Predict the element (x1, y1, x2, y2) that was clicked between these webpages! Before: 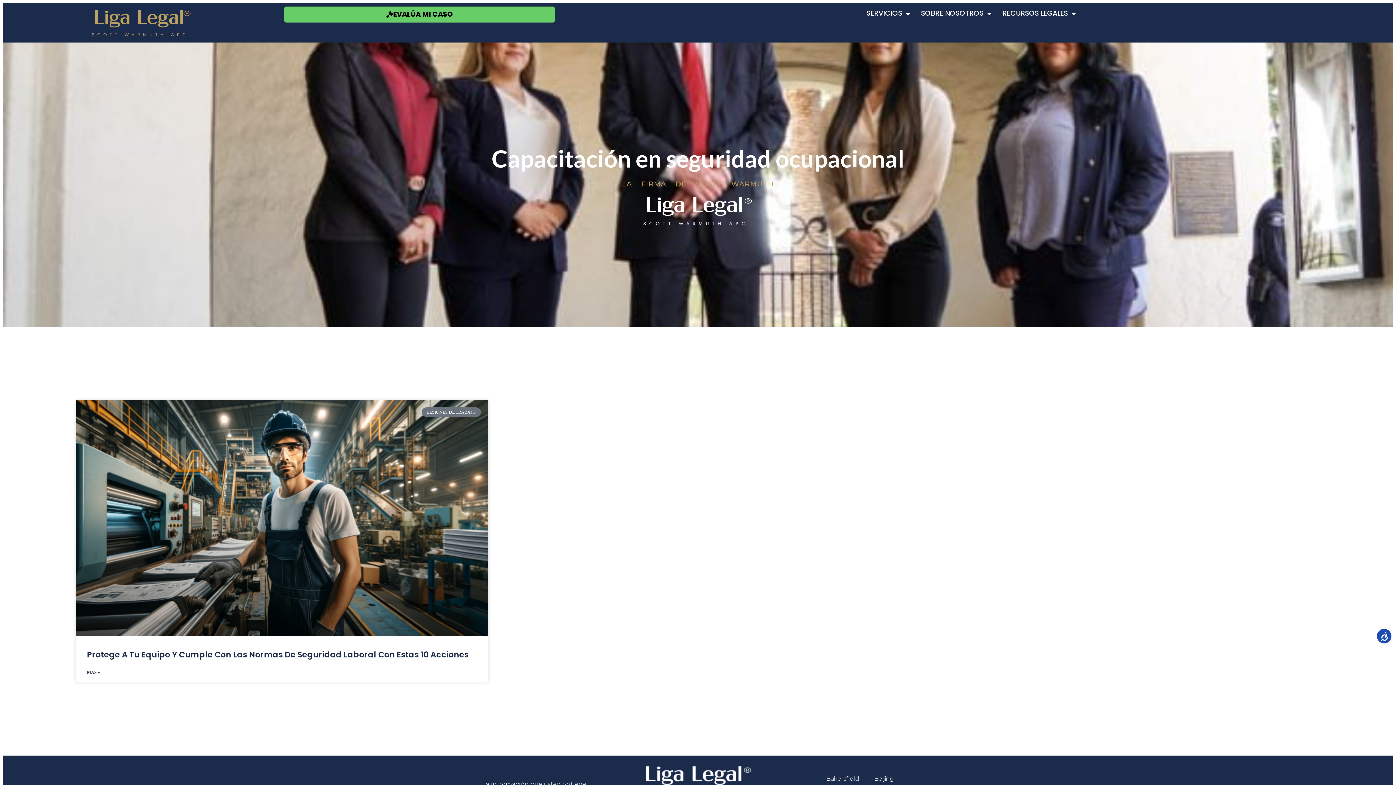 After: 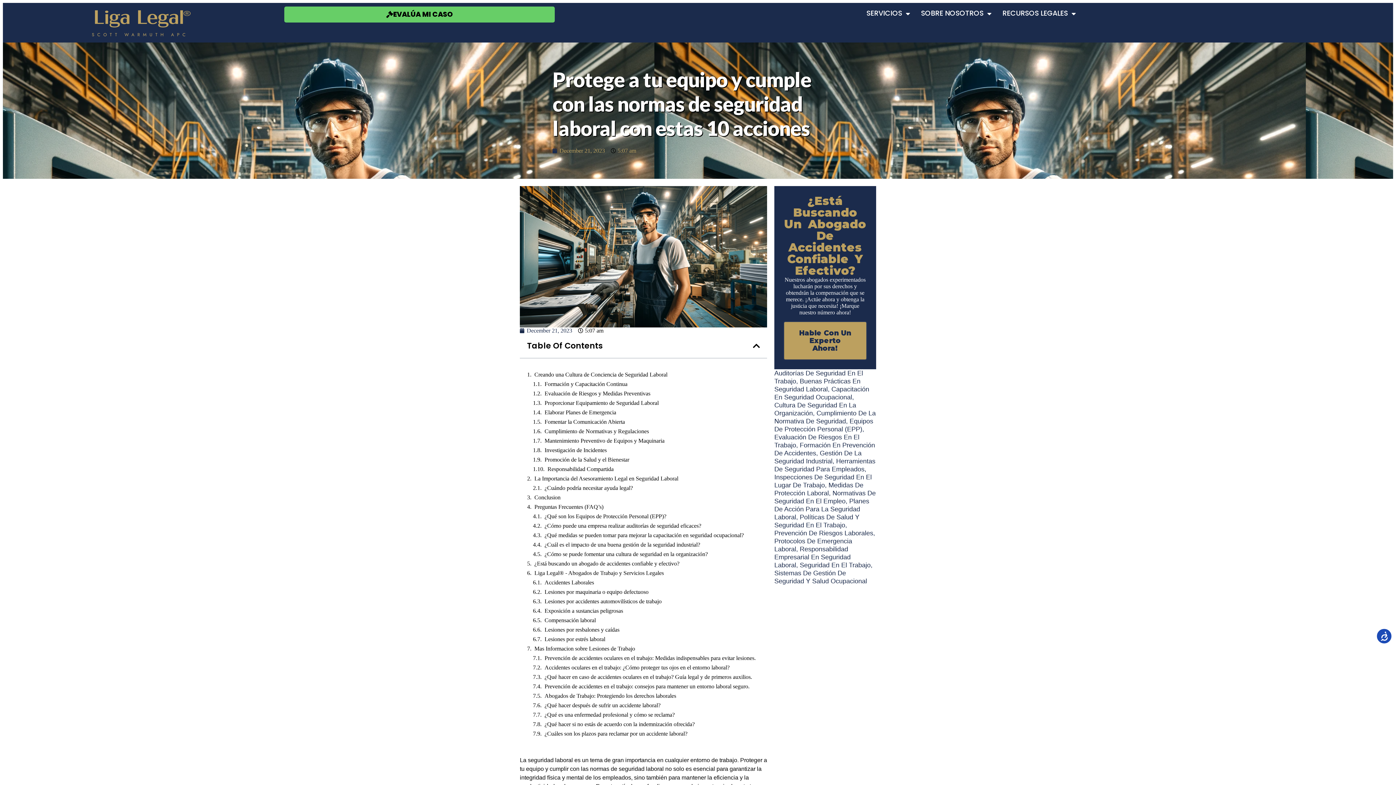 Action: label: Protege A Tu Equipo Y Cumple Con Las Normas De Seguridad Laboral Con Estas 10 Acciones bbox: (86, 649, 468, 660)